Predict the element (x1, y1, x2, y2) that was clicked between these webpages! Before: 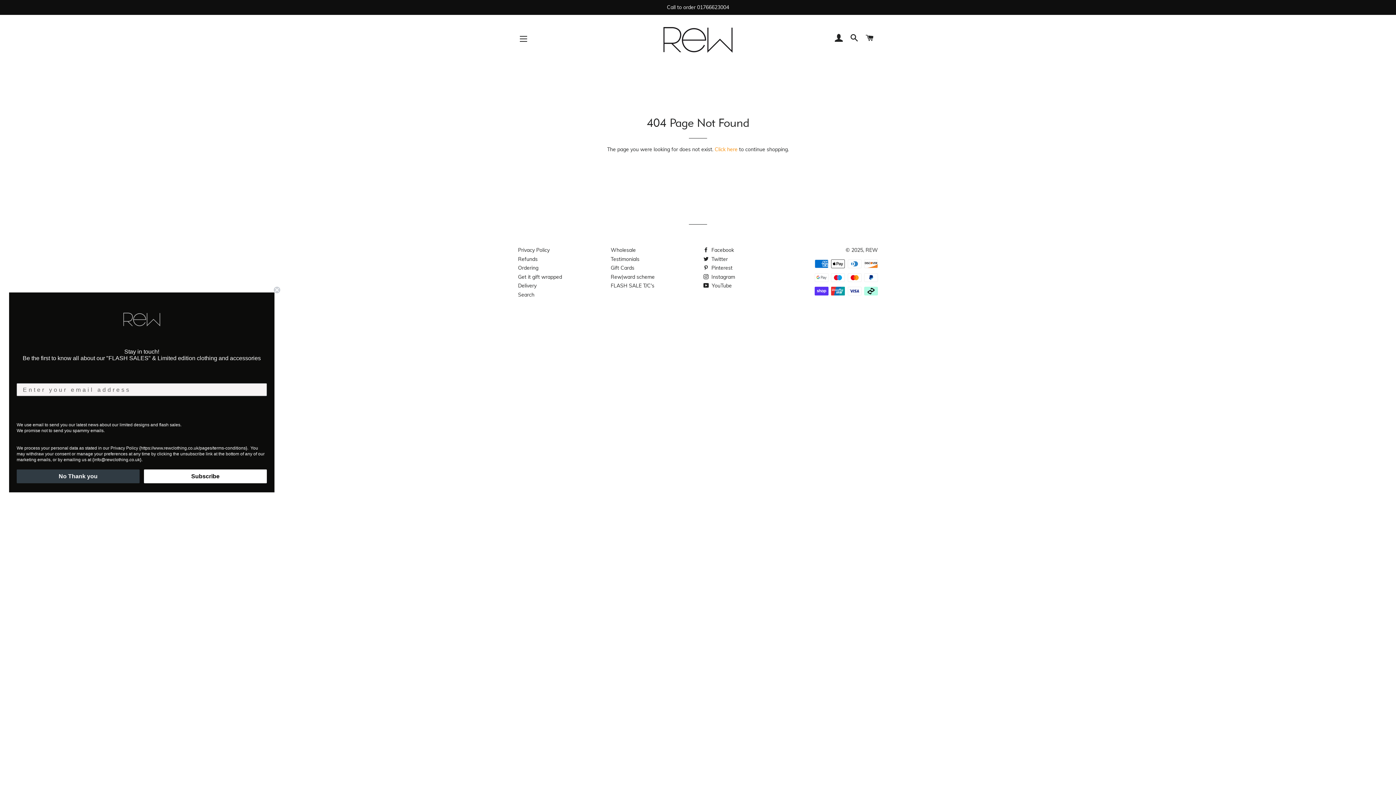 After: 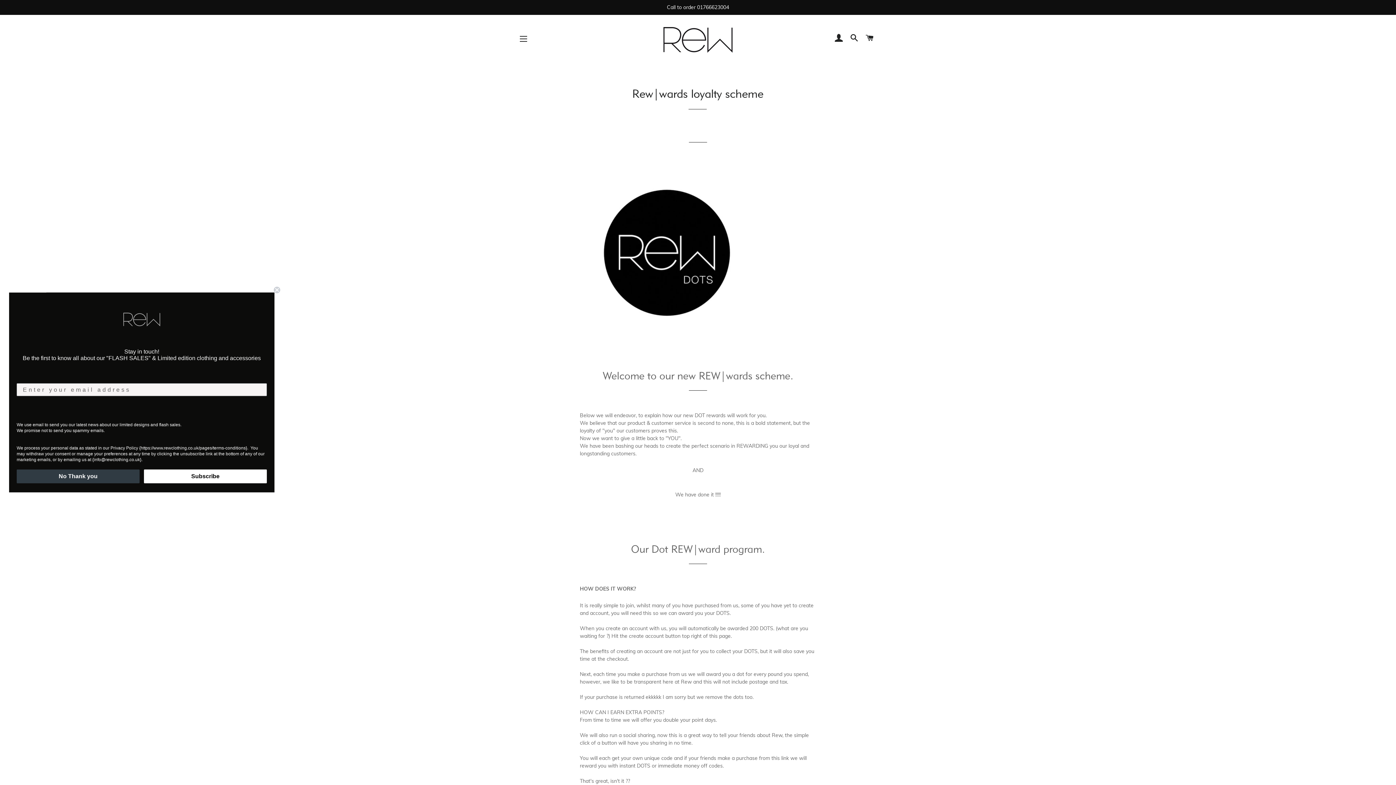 Action: label: Rew|ward scheme bbox: (610, 273, 654, 280)